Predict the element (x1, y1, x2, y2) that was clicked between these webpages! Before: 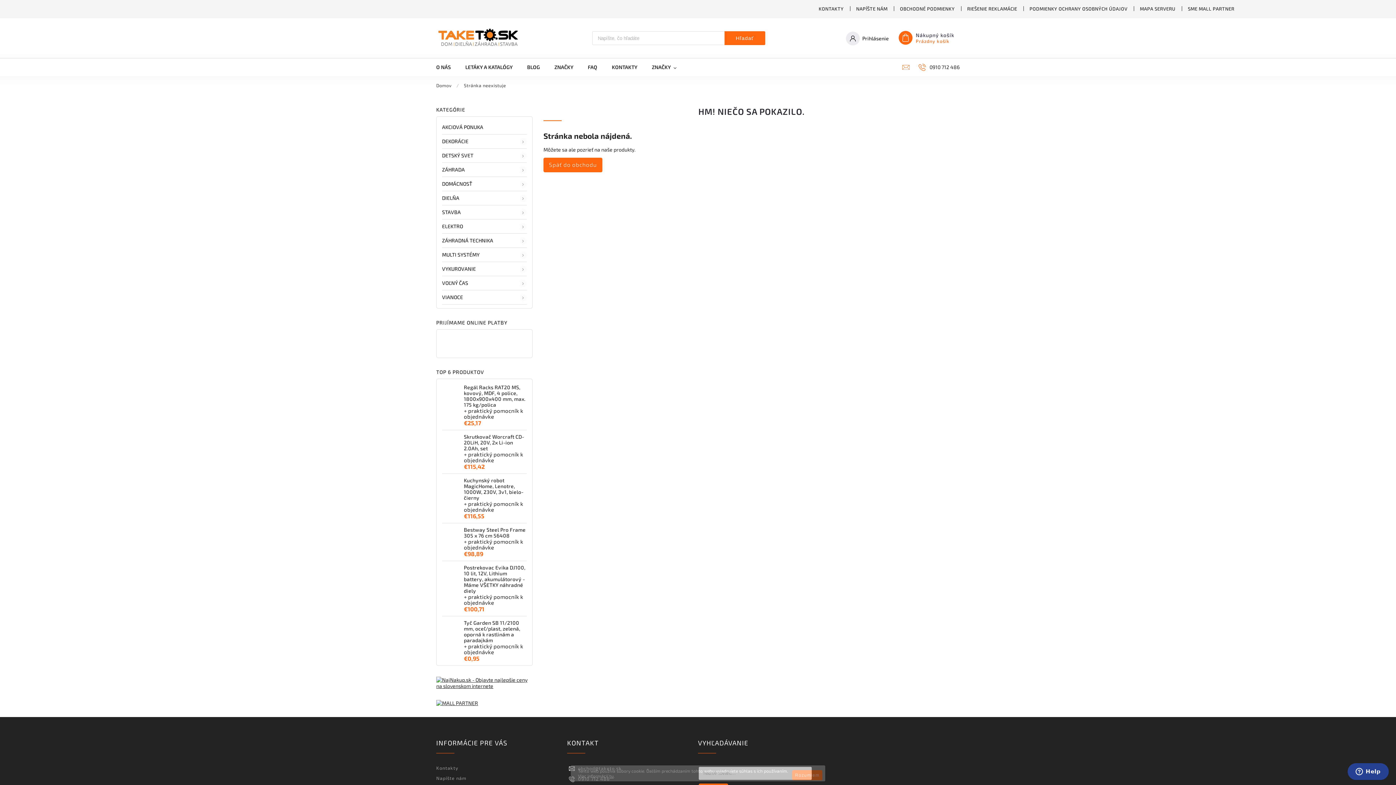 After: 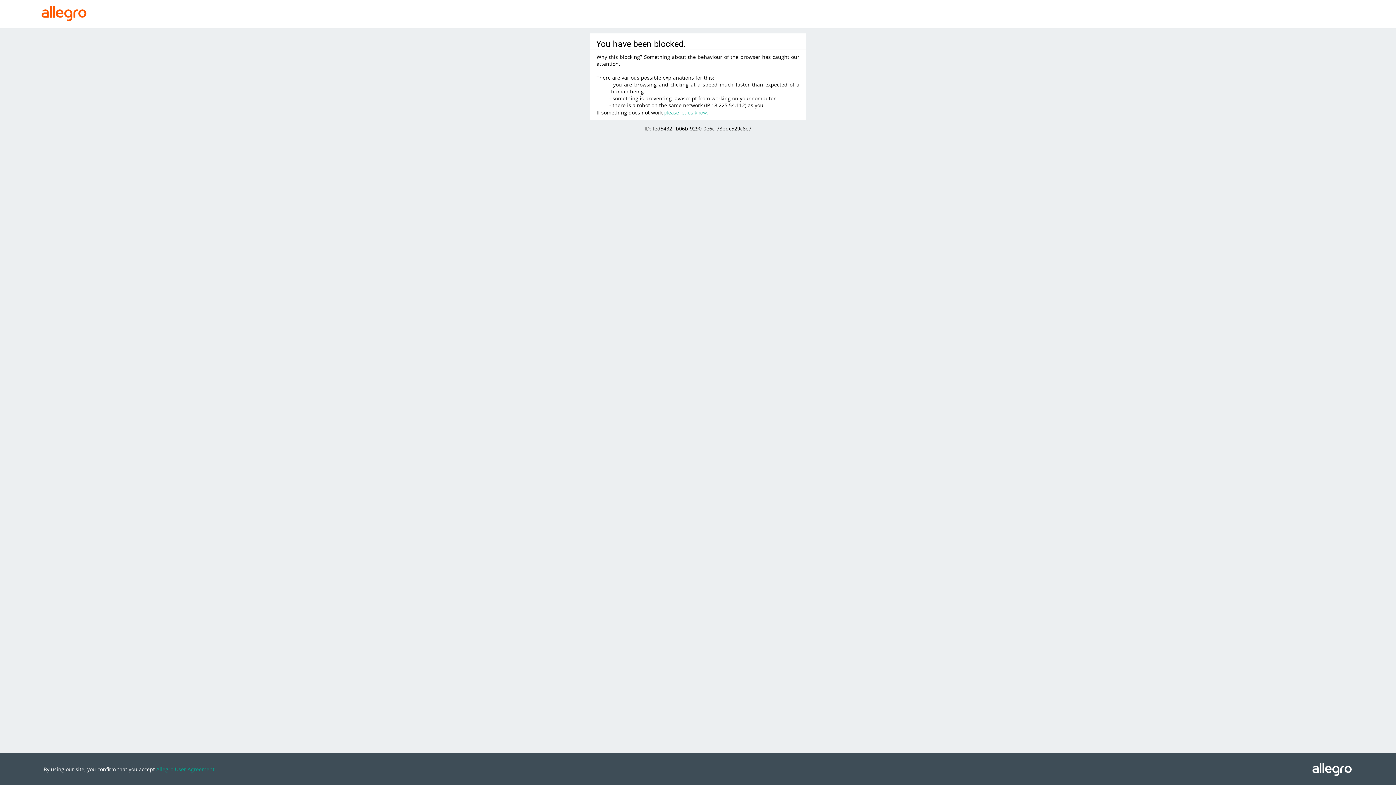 Action: bbox: (1182, 4, 1240, 13) label: SME MALL PARTNER